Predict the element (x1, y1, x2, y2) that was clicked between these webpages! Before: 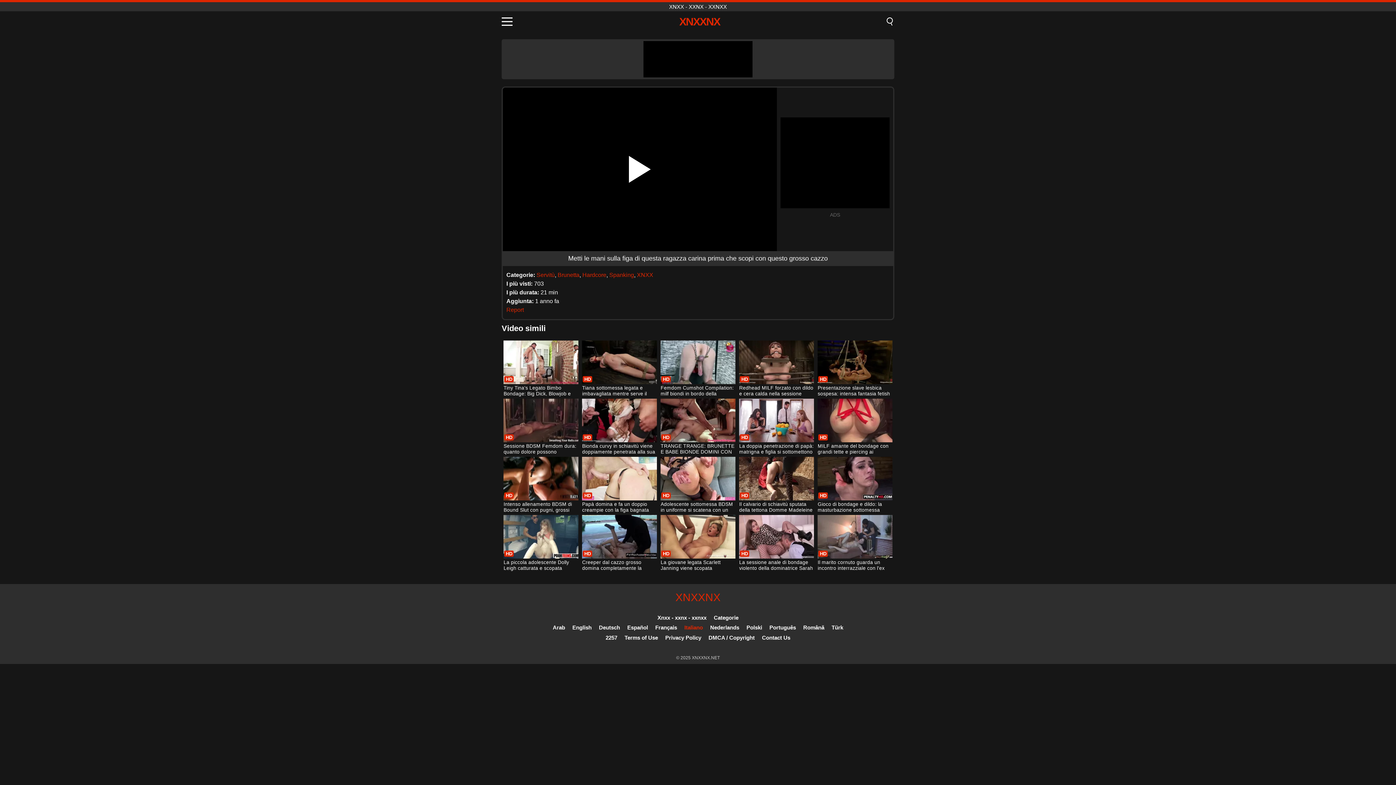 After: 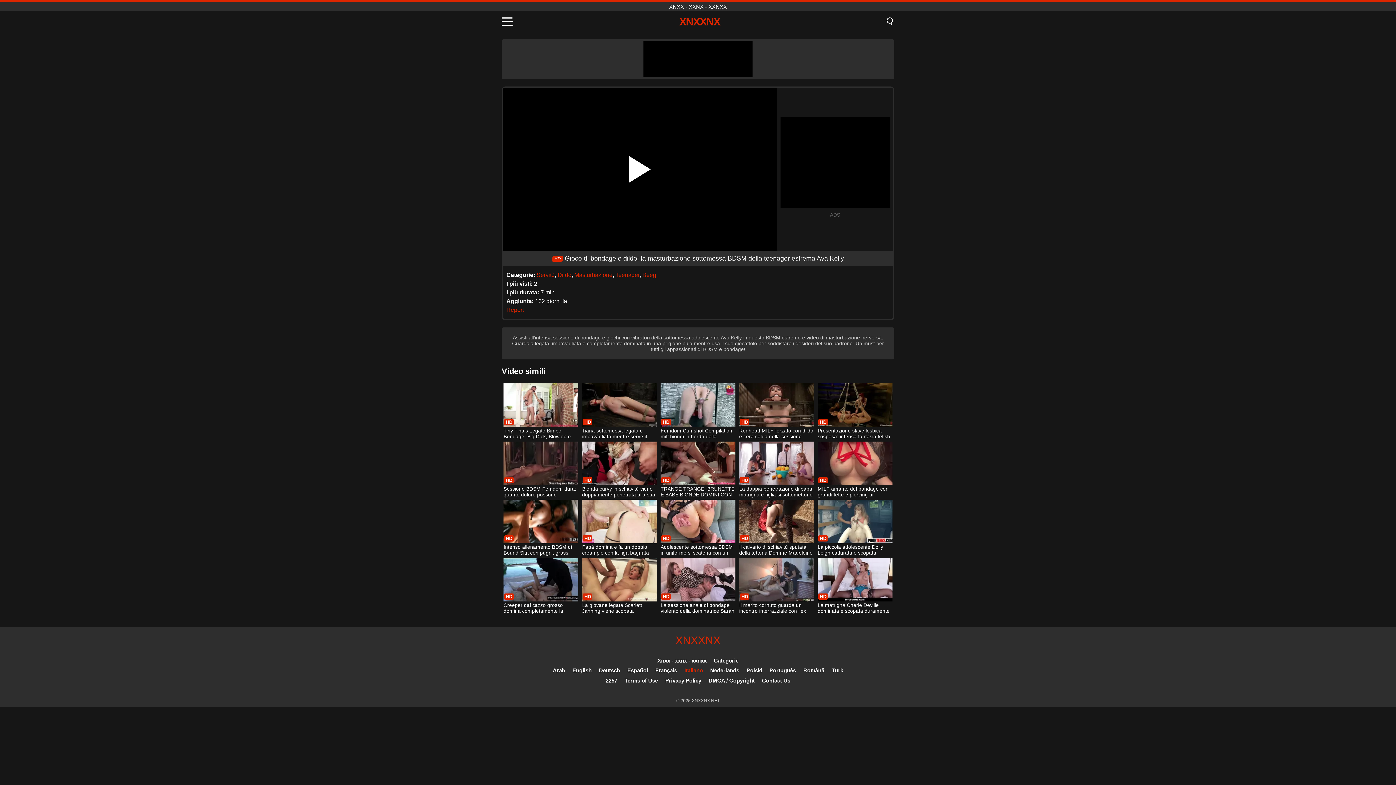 Action: bbox: (817, 457, 892, 514) label: Gioco di bondage e dildo: la masturbazione sottomessa BDSM della teenager estrema Ava Kelly